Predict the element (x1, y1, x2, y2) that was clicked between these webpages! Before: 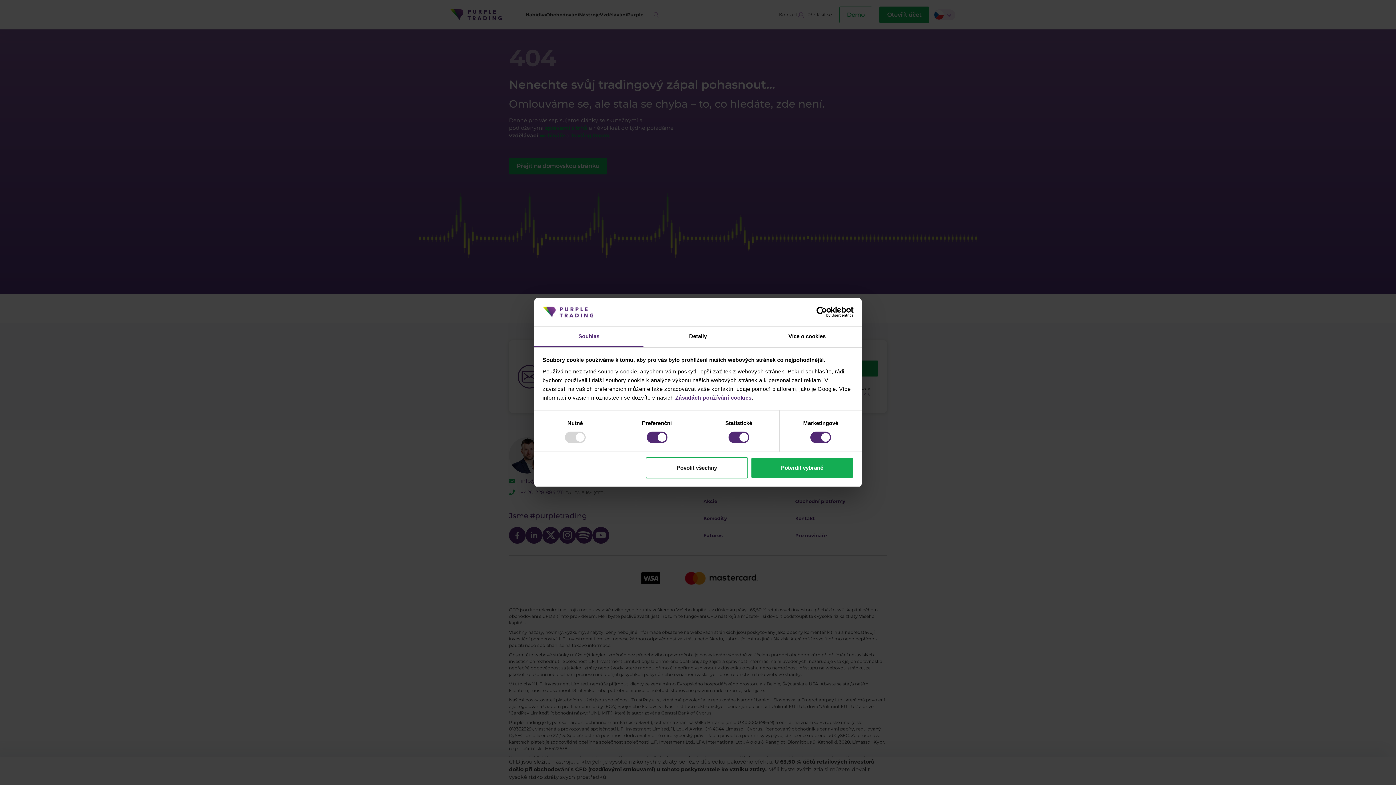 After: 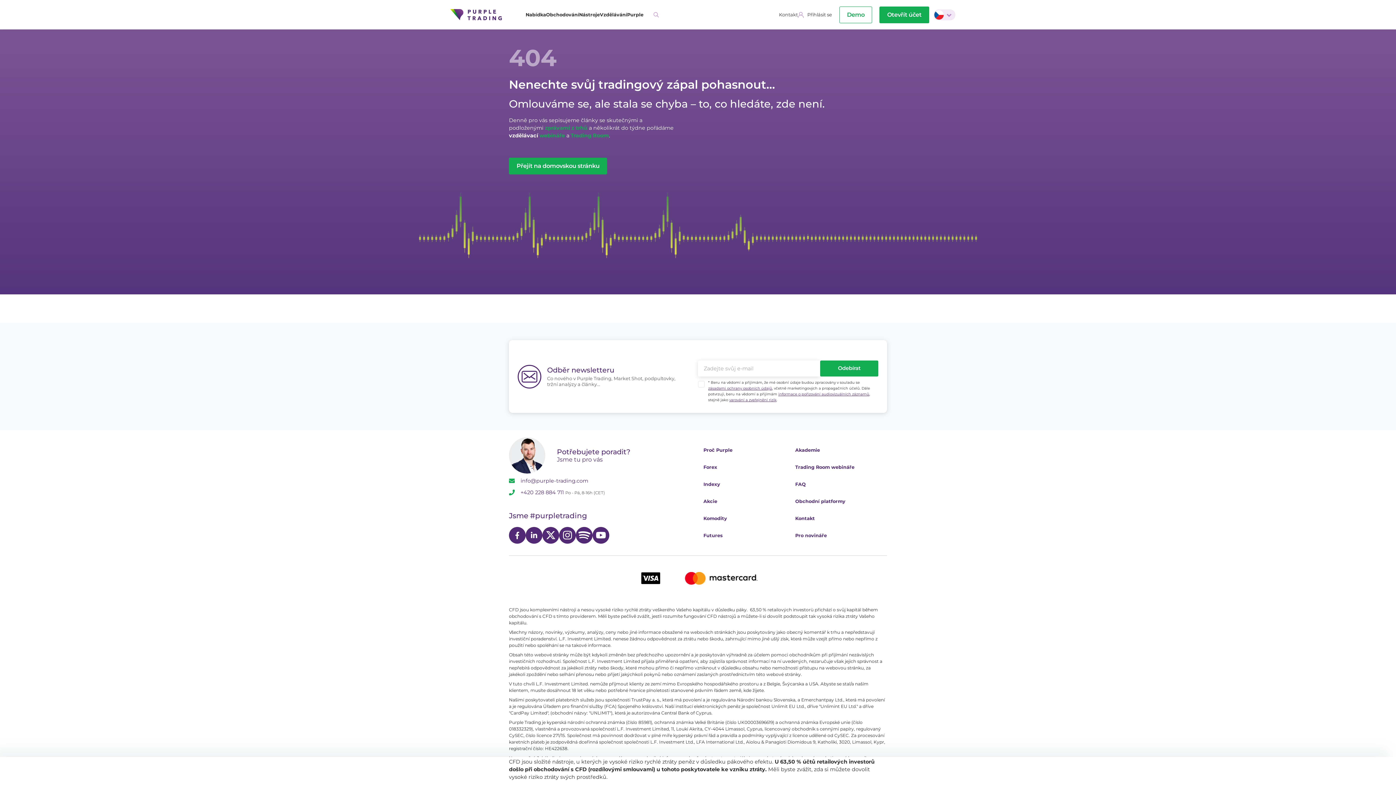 Action: label: Povolit všechny bbox: (645, 457, 748, 478)